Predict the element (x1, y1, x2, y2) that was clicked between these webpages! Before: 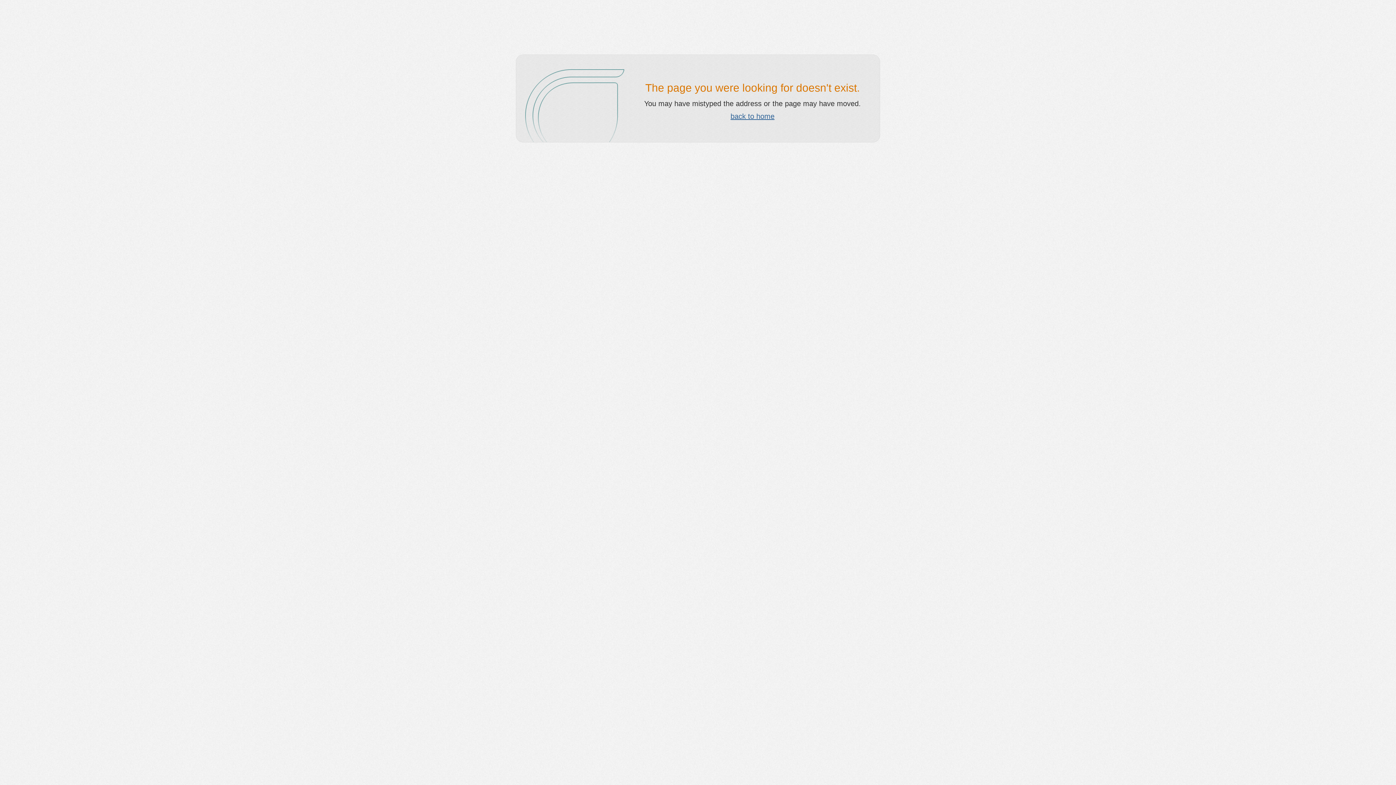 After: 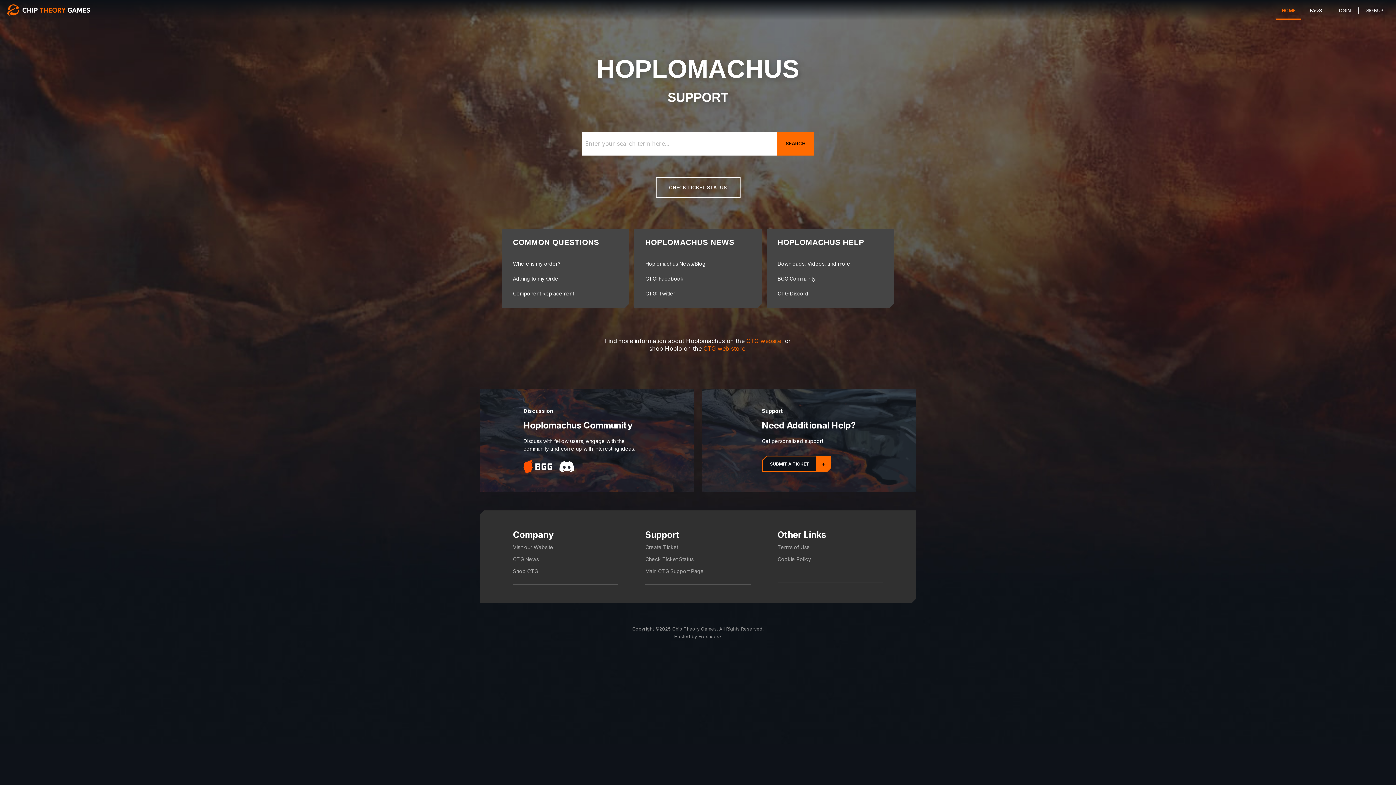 Action: bbox: (730, 112, 774, 120) label: back to home